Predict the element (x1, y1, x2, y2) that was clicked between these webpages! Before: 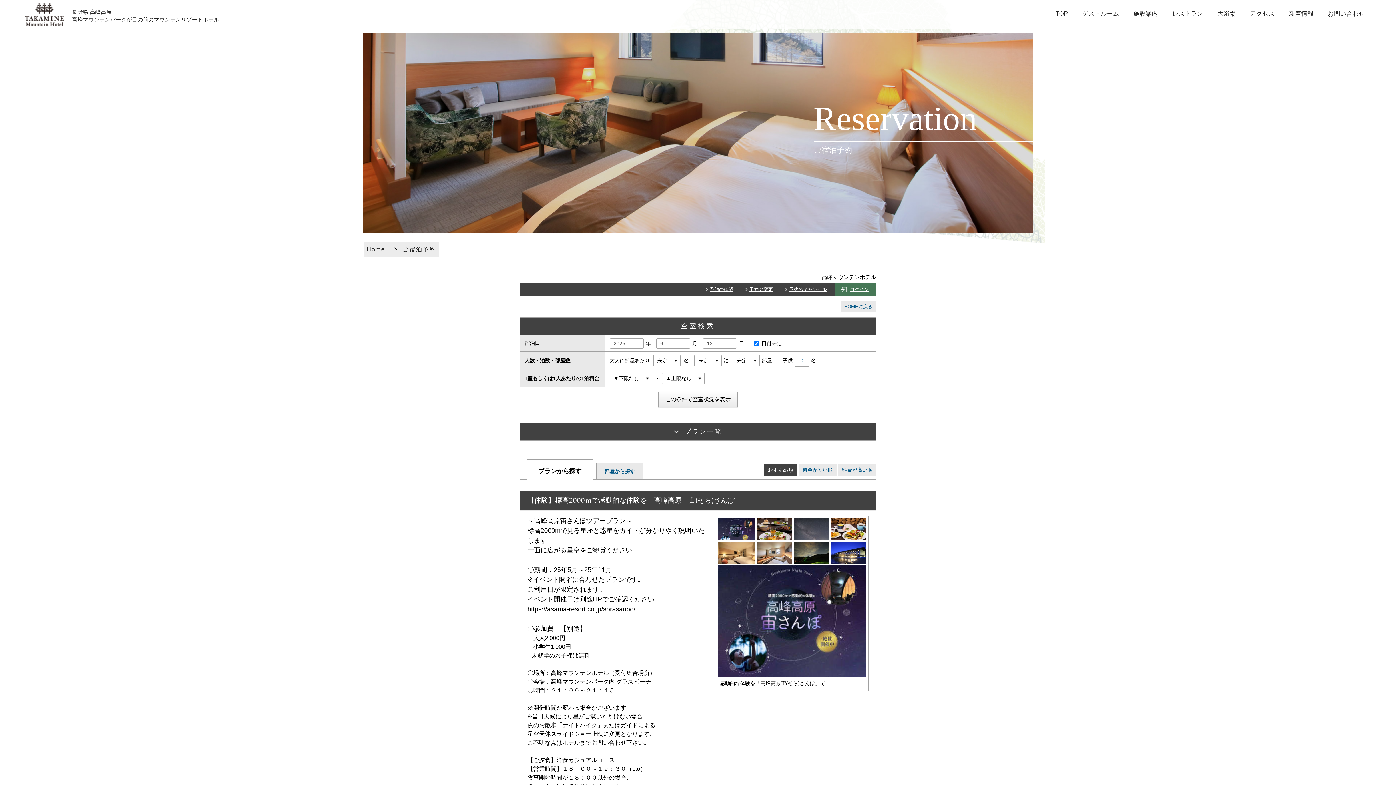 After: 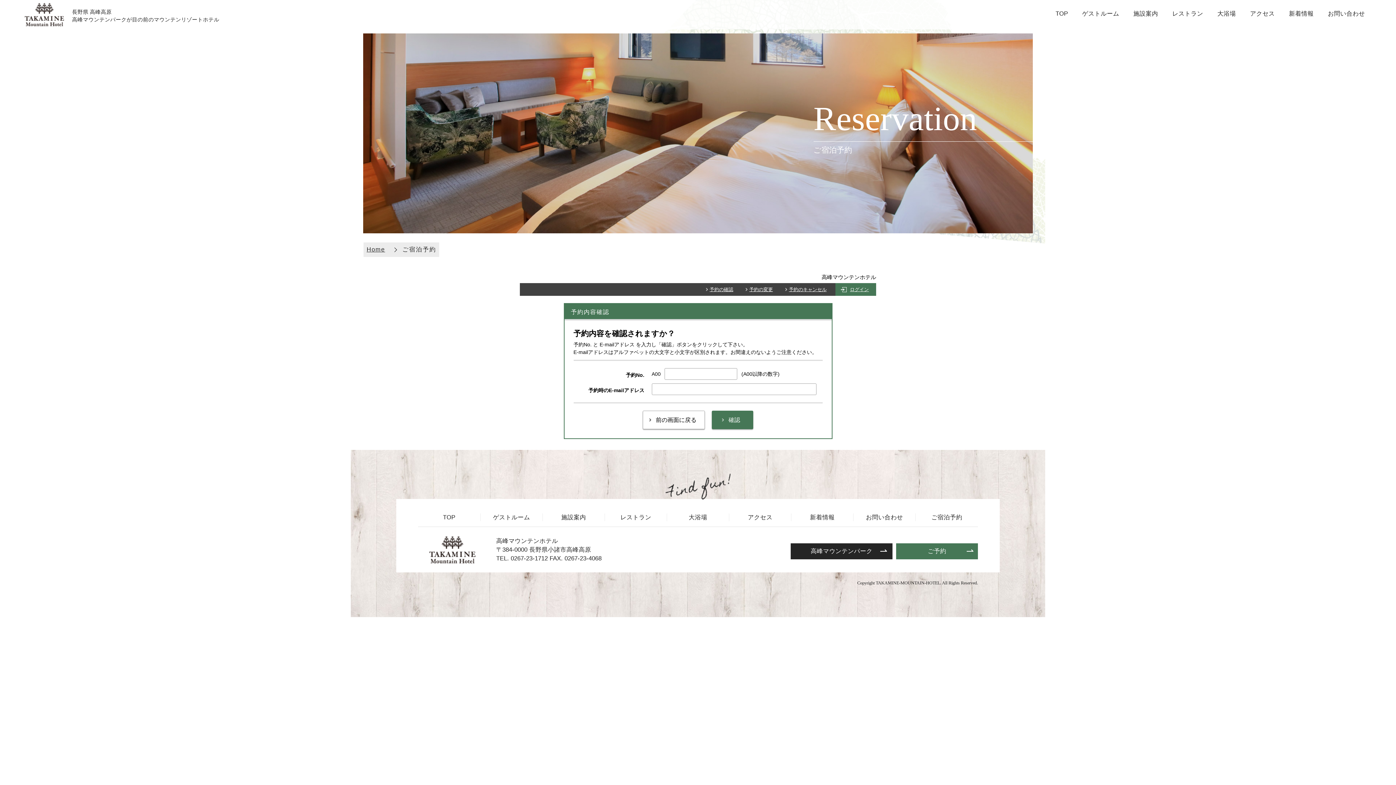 Action: bbox: (702, 283, 740, 296) label: 予約の確認